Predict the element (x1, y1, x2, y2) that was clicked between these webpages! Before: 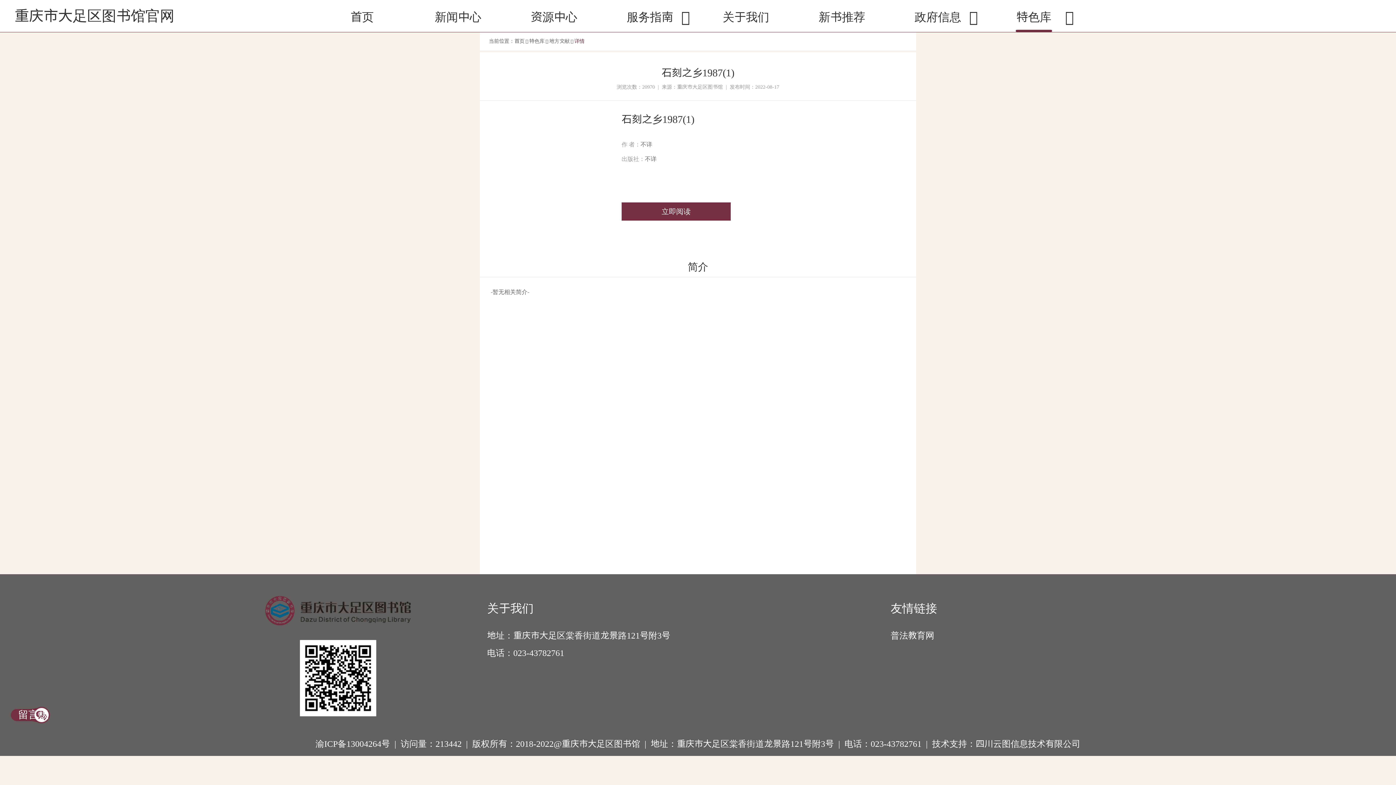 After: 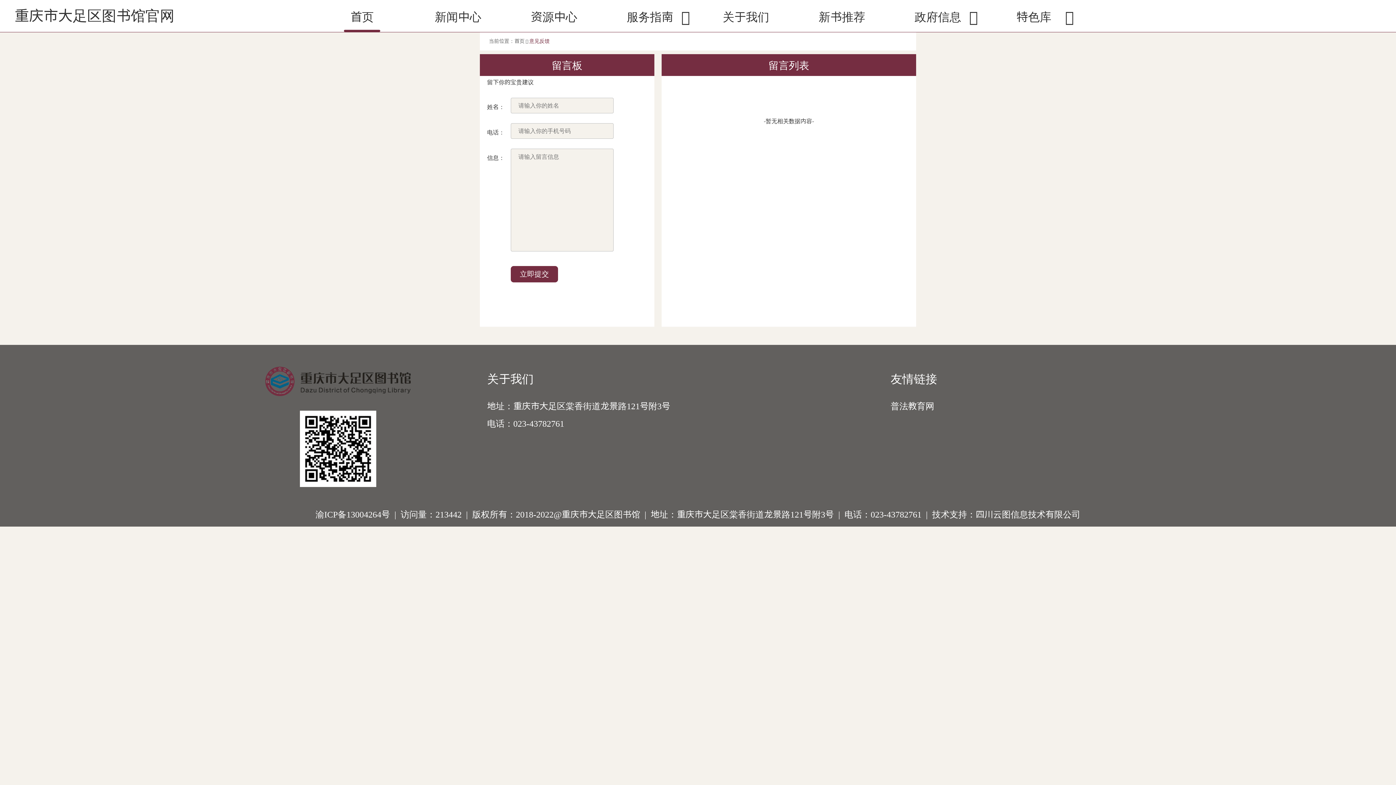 Action: bbox: (10, 711, 49, 717) label: 留言板